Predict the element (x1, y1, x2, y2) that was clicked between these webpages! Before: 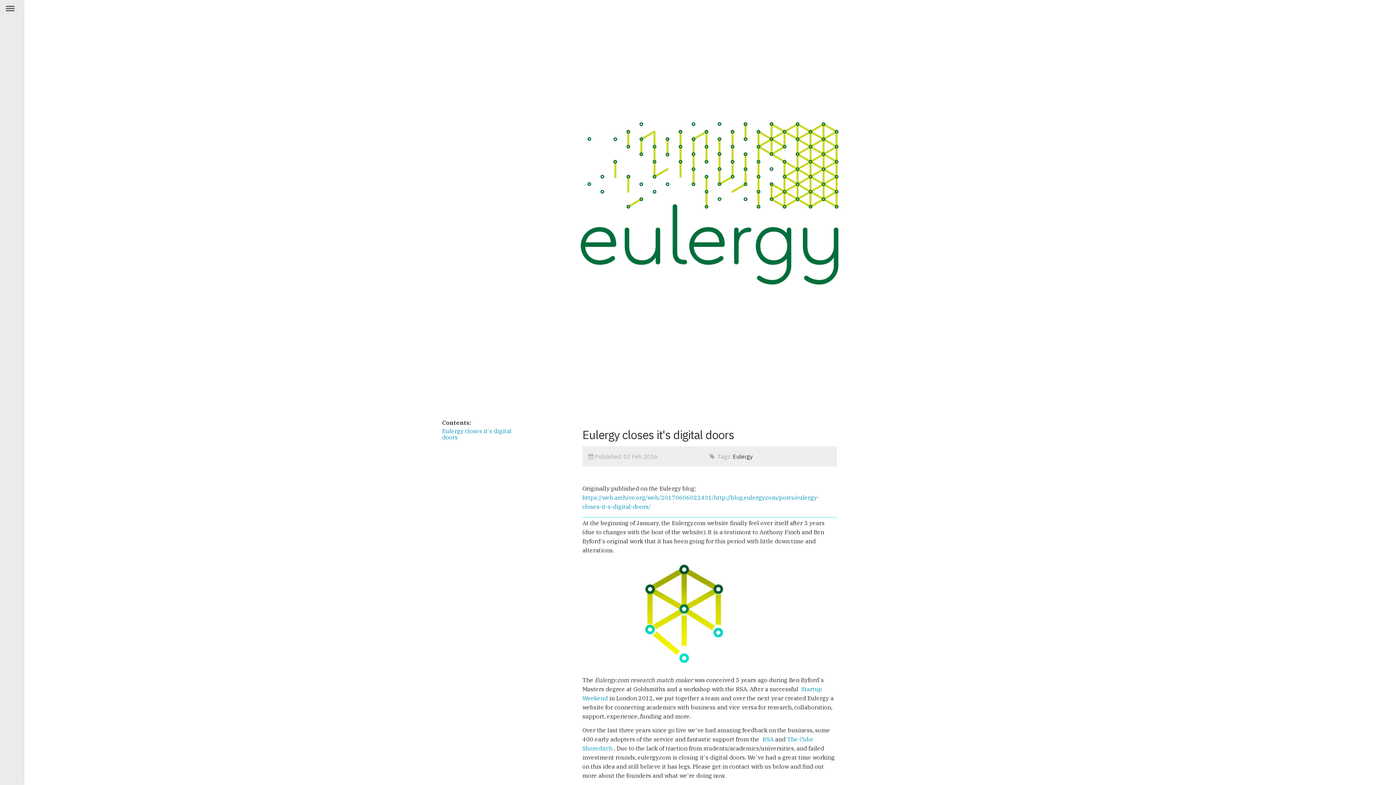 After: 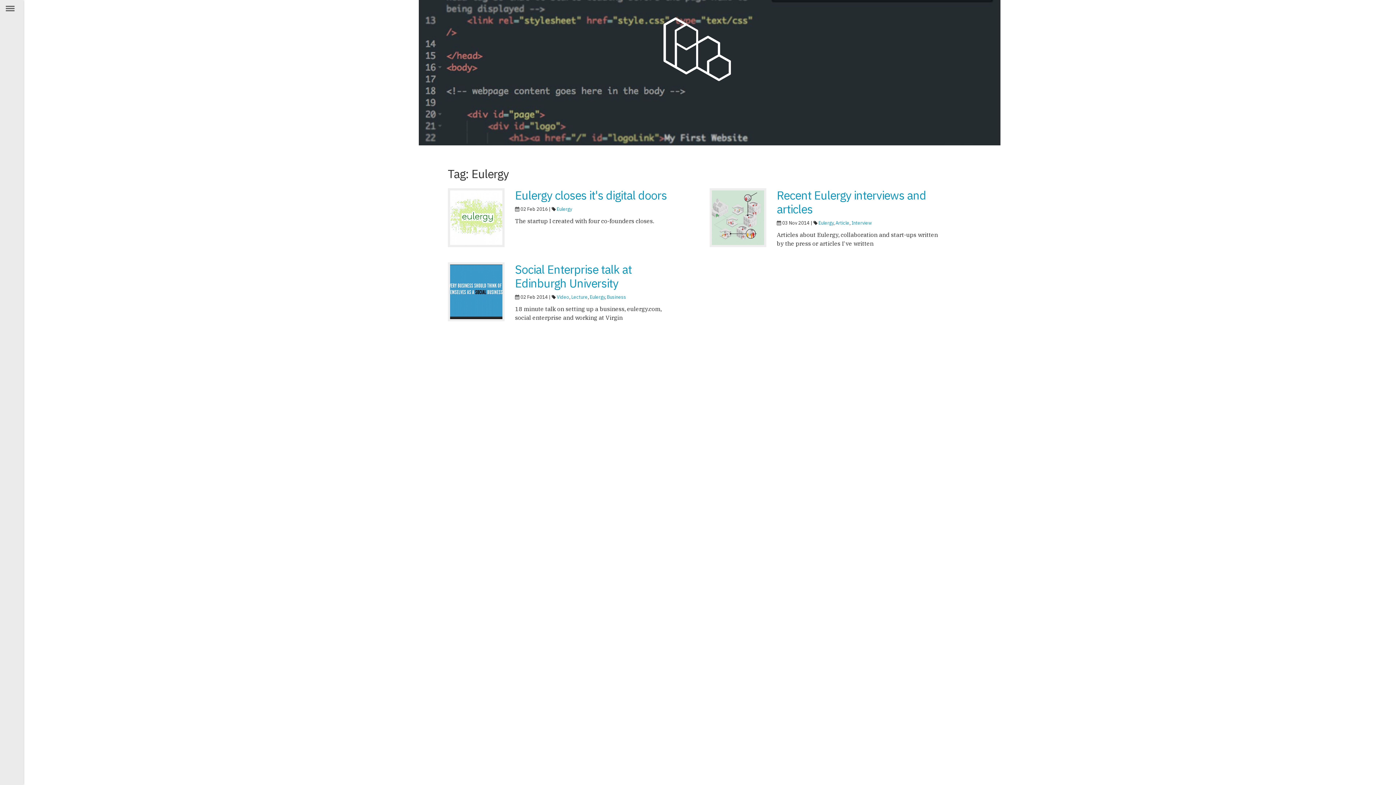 Action: bbox: (732, 453, 752, 460) label: Eulergy